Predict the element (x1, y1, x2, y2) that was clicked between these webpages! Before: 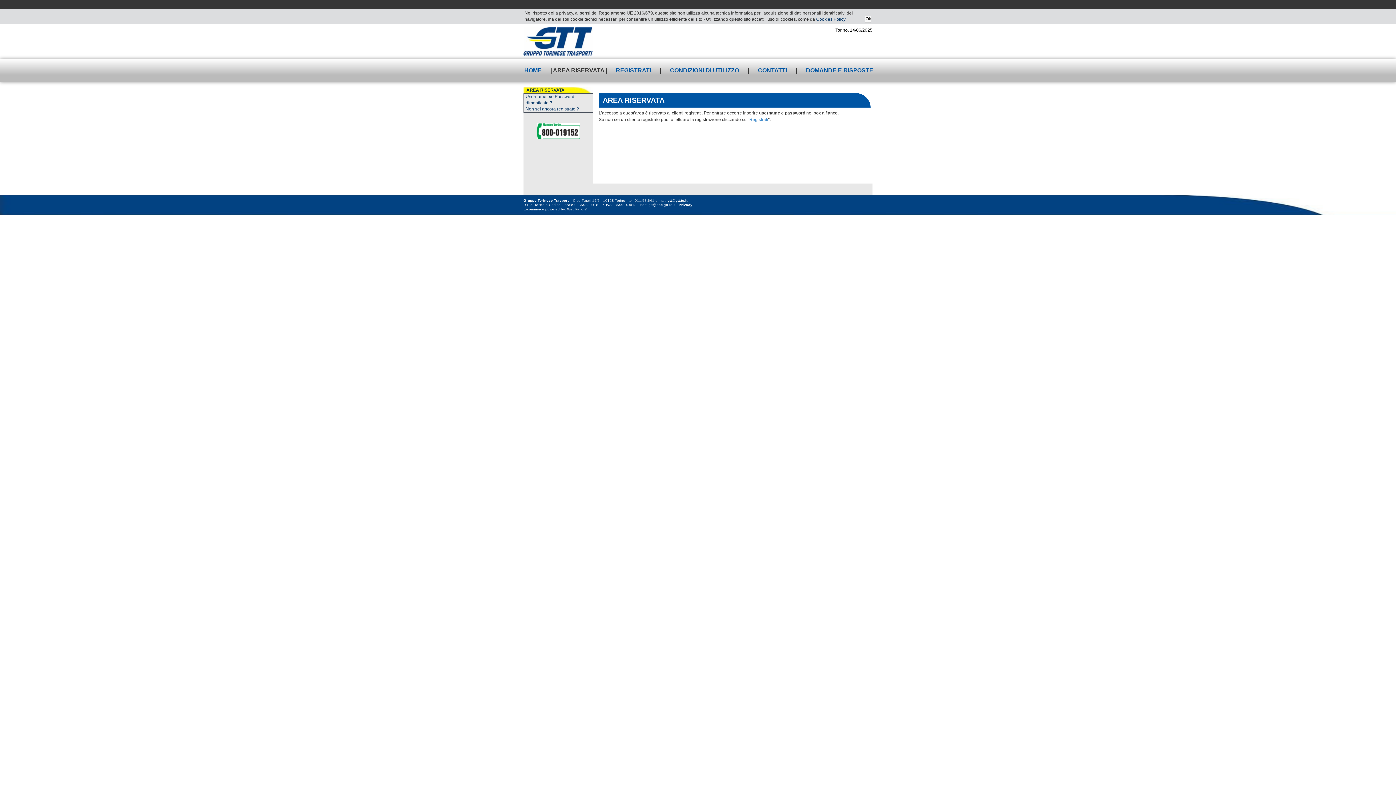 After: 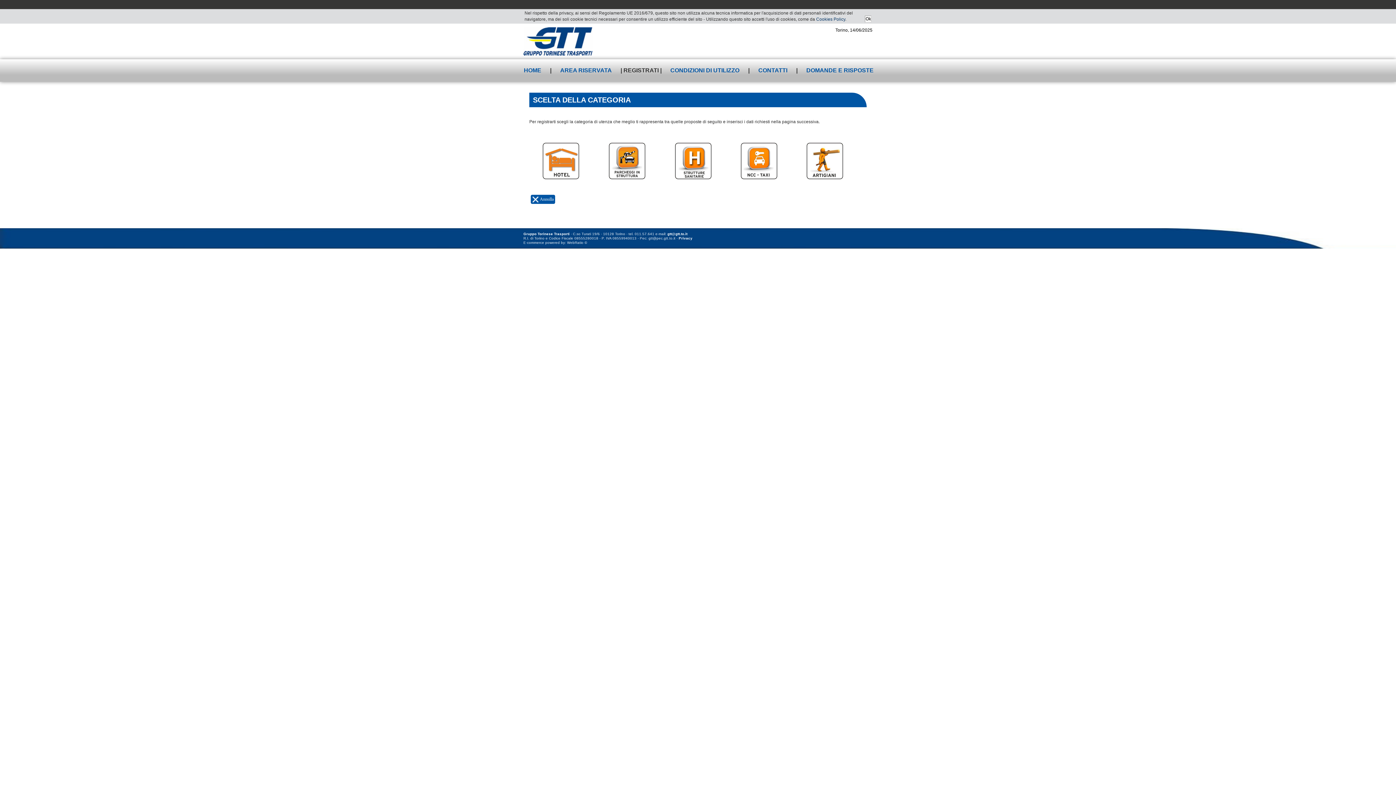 Action: label: REGISTRATI bbox: (608, 59, 658, 81)